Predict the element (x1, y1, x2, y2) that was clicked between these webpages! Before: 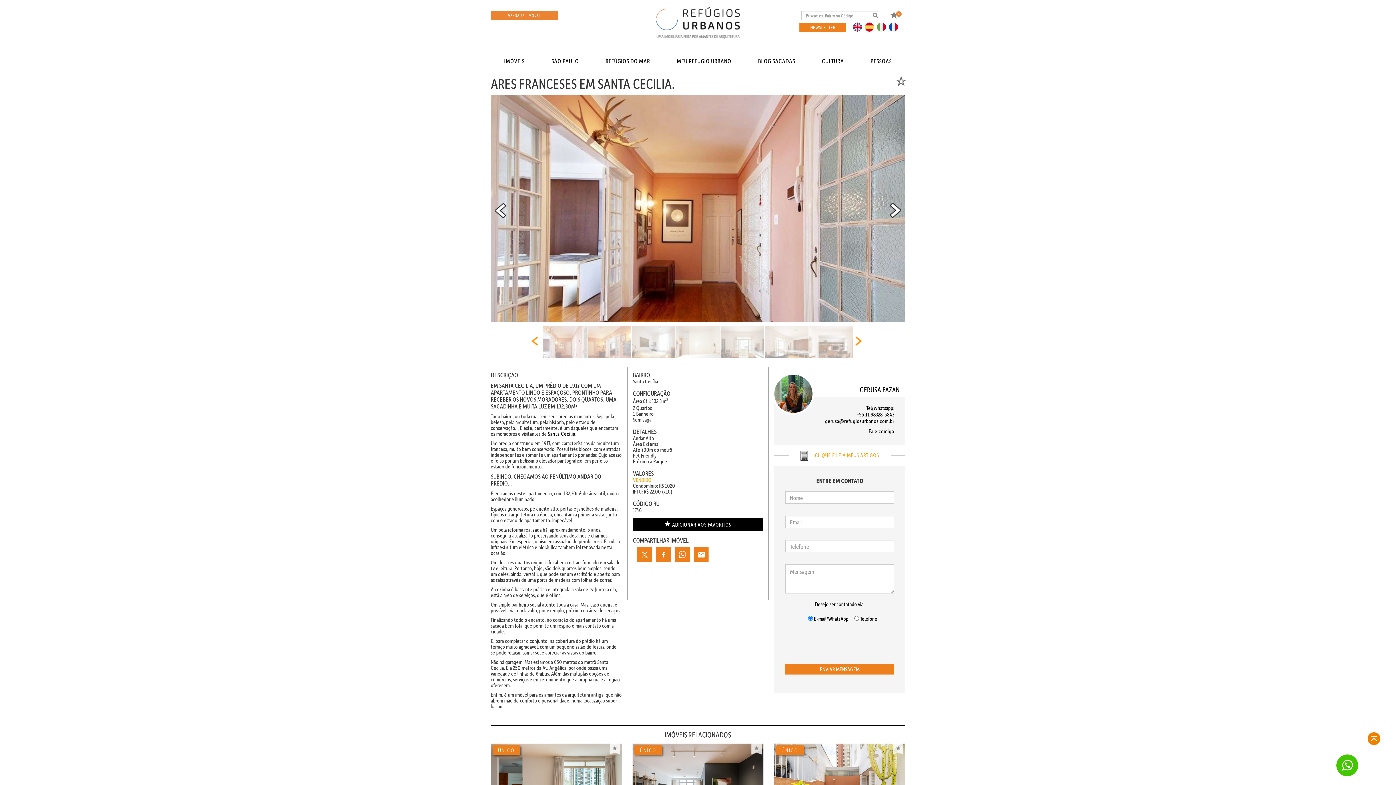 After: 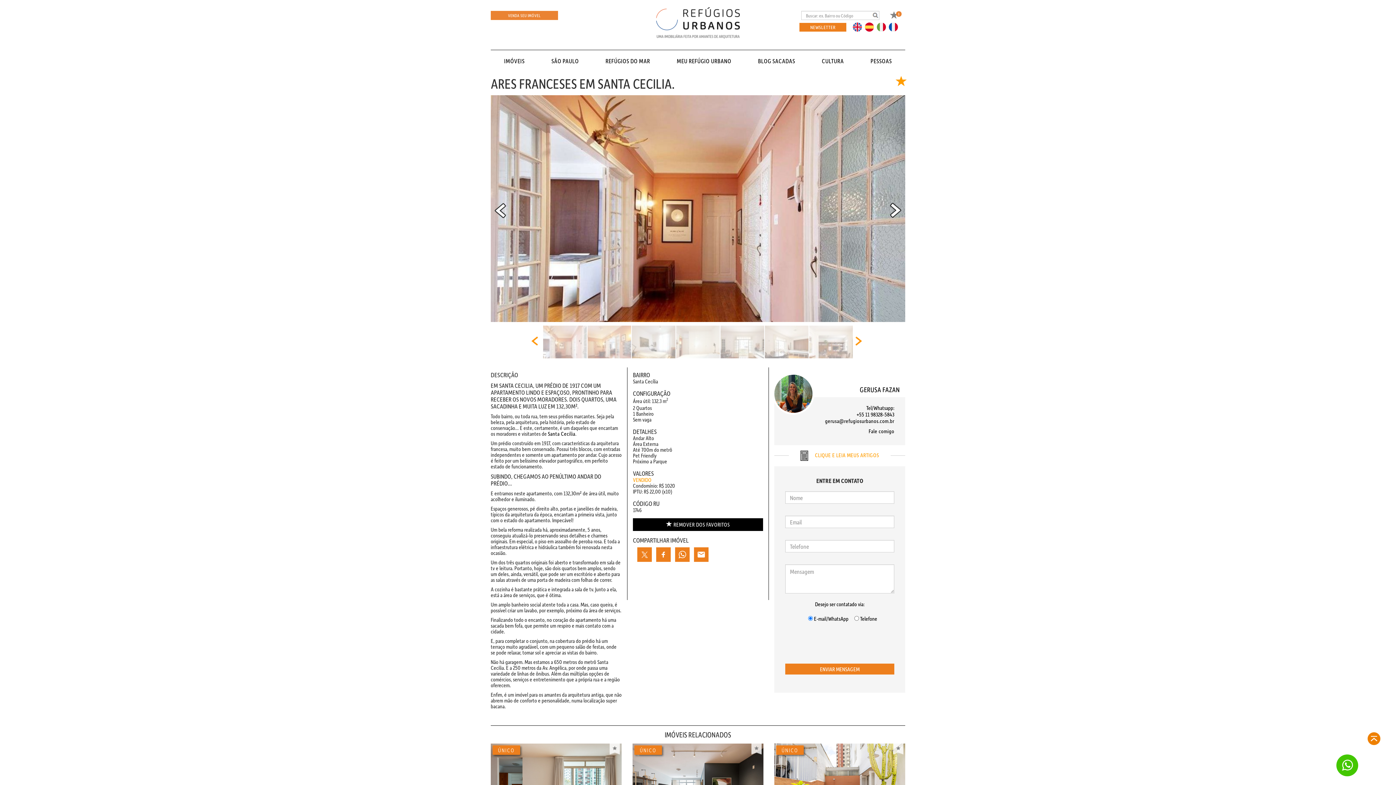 Action: bbox: (633, 518, 763, 531) label:  ADICIONAR AOS FAVORITOS